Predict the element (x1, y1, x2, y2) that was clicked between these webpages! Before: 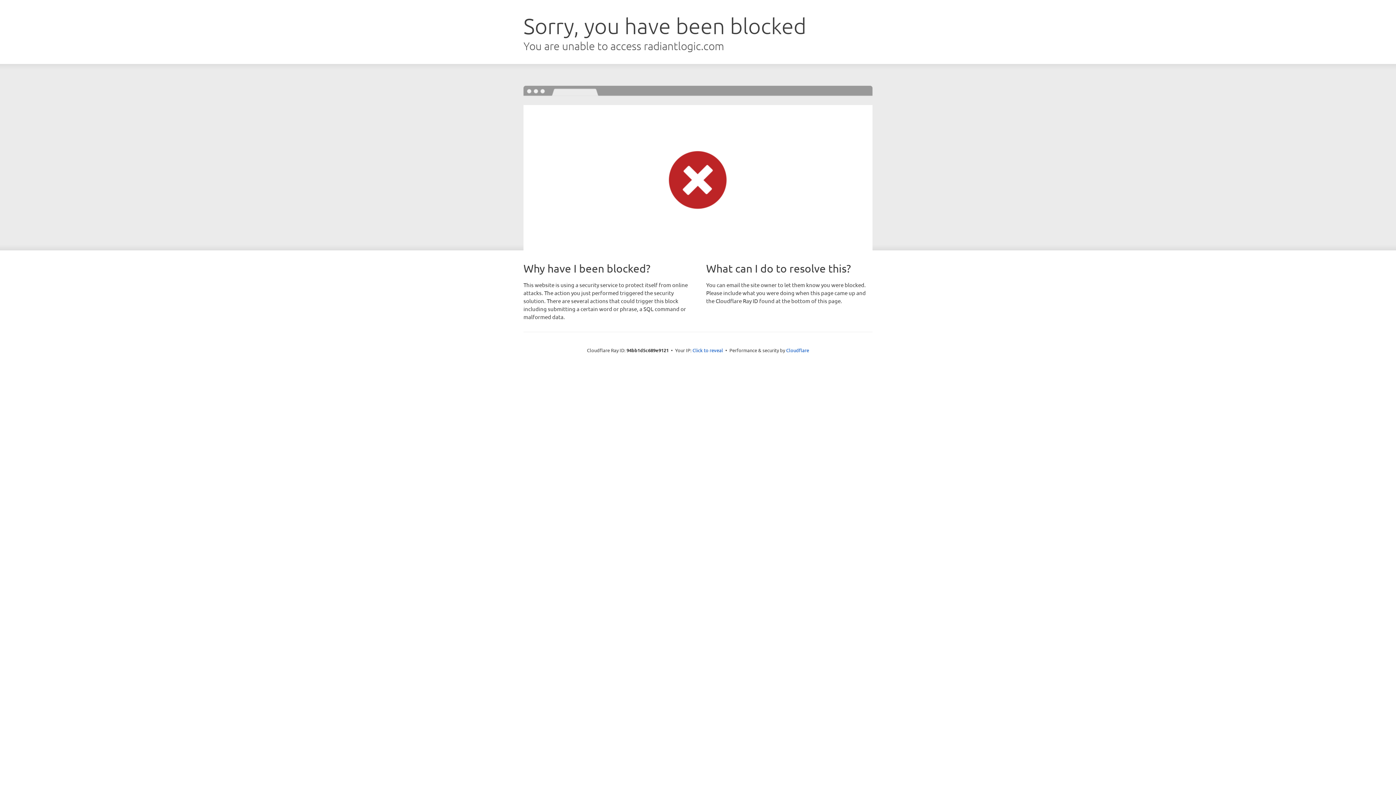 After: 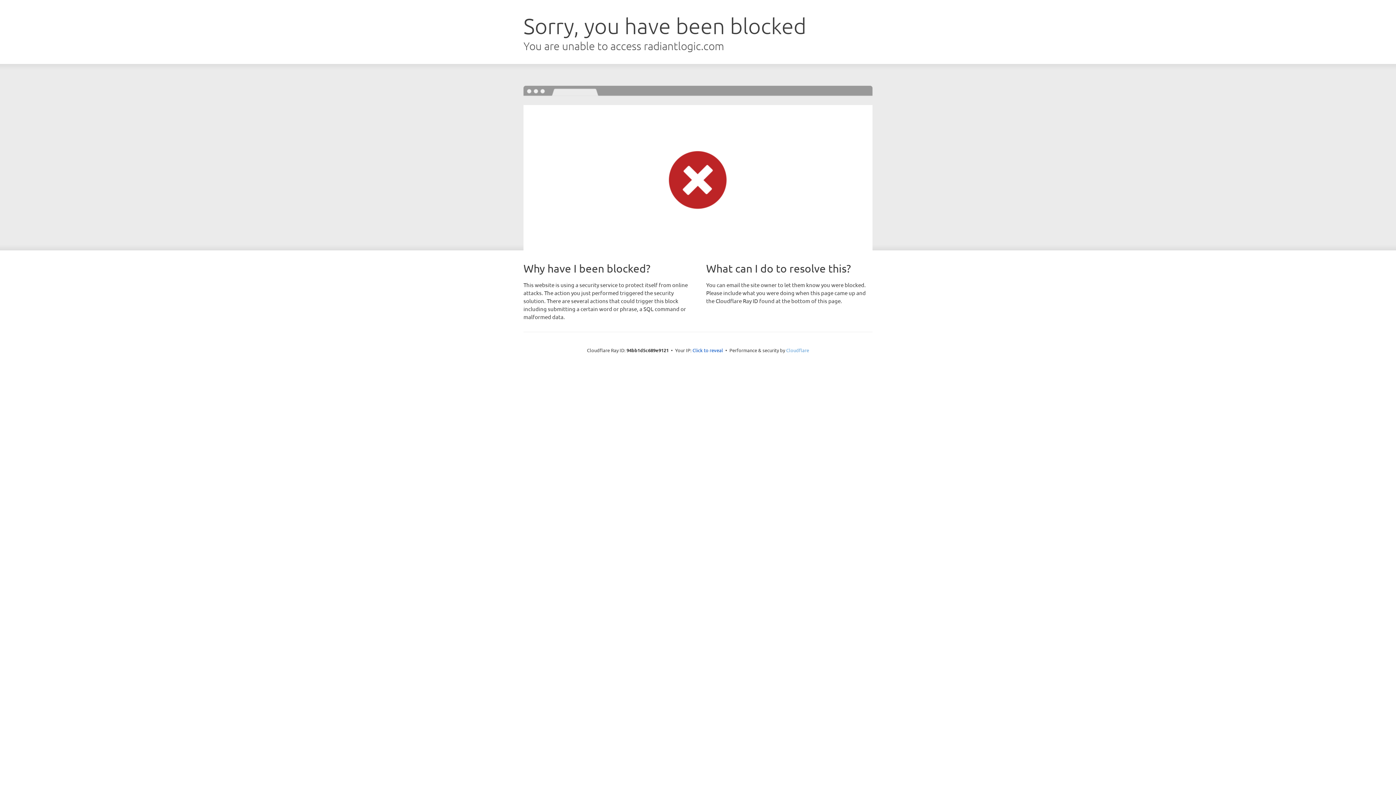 Action: label: Cloudflare bbox: (786, 347, 809, 353)